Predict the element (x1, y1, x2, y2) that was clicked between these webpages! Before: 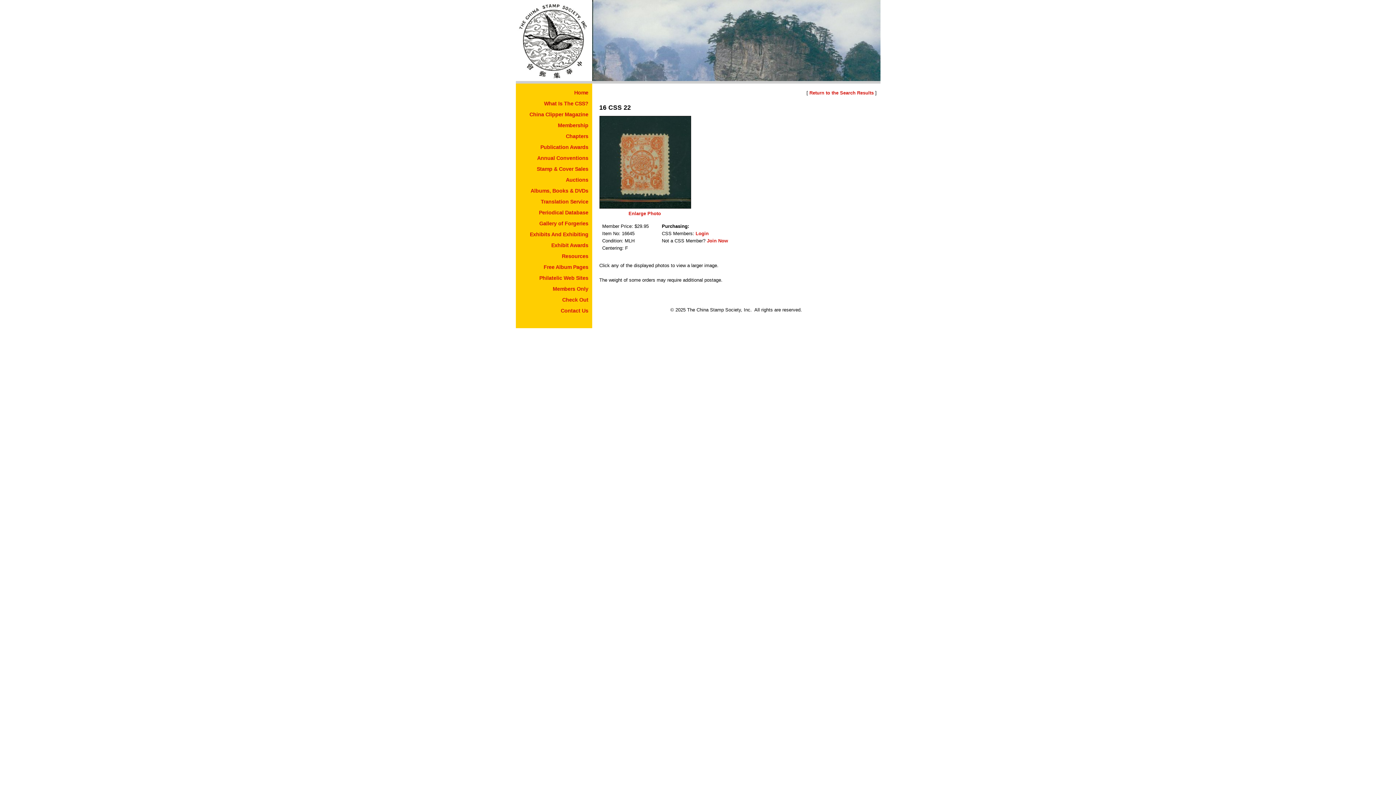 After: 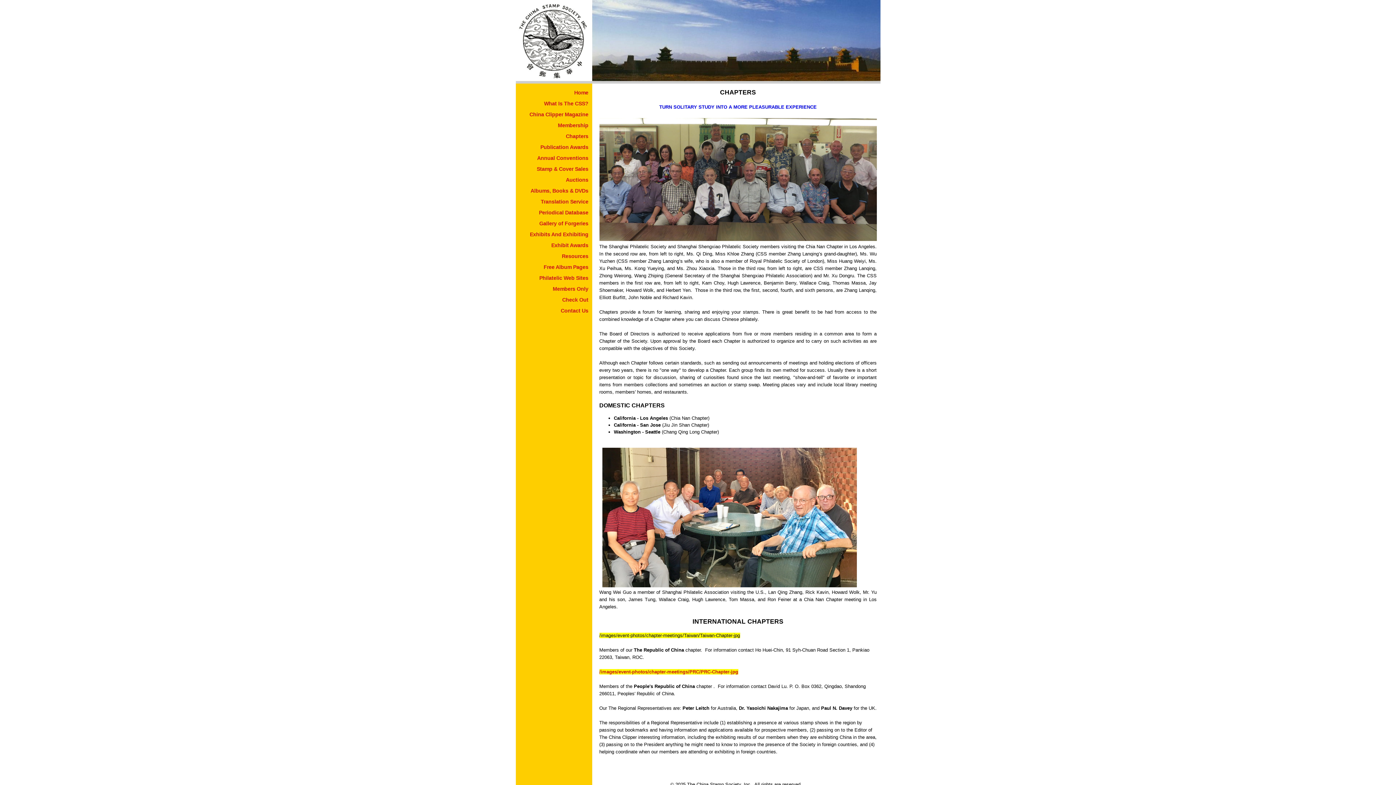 Action: label: Chapters bbox: (566, 133, 588, 139)